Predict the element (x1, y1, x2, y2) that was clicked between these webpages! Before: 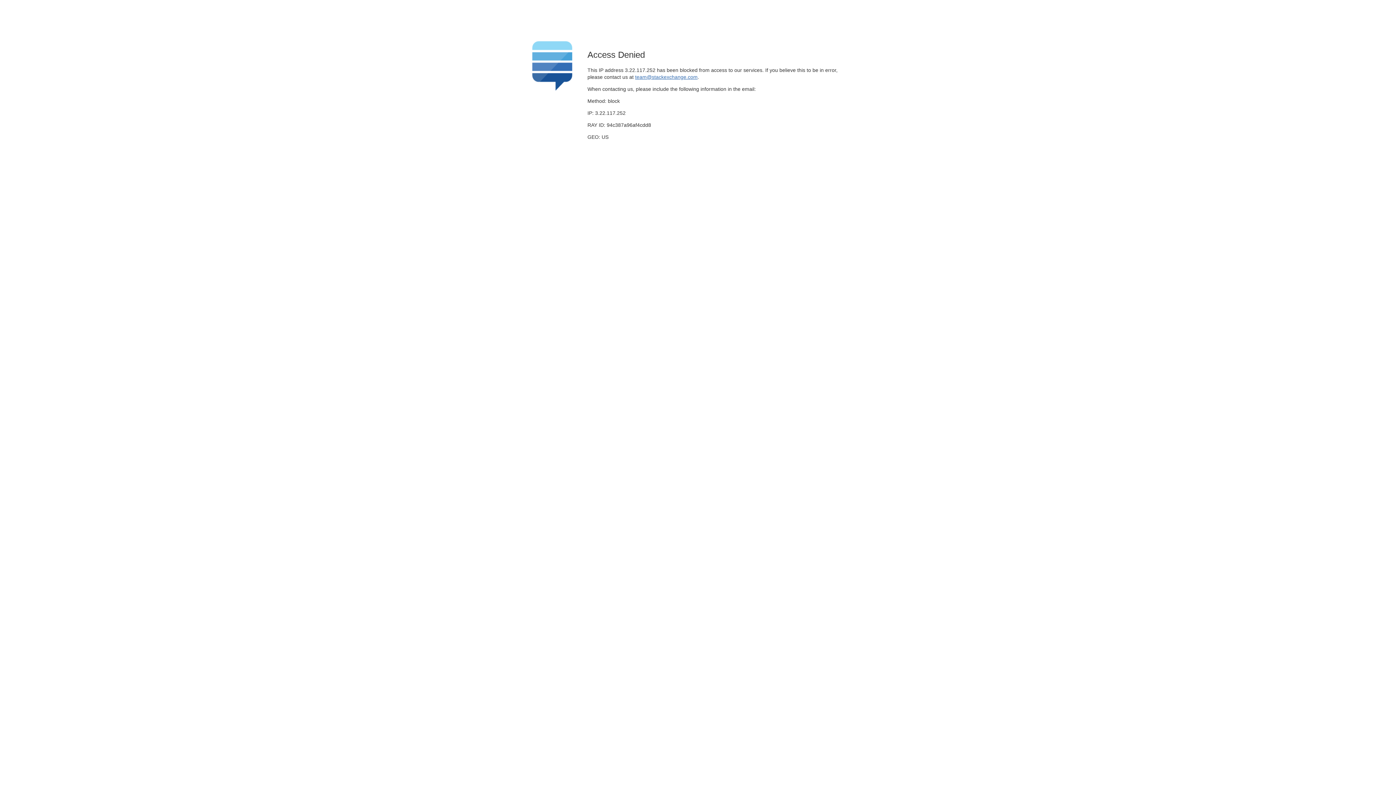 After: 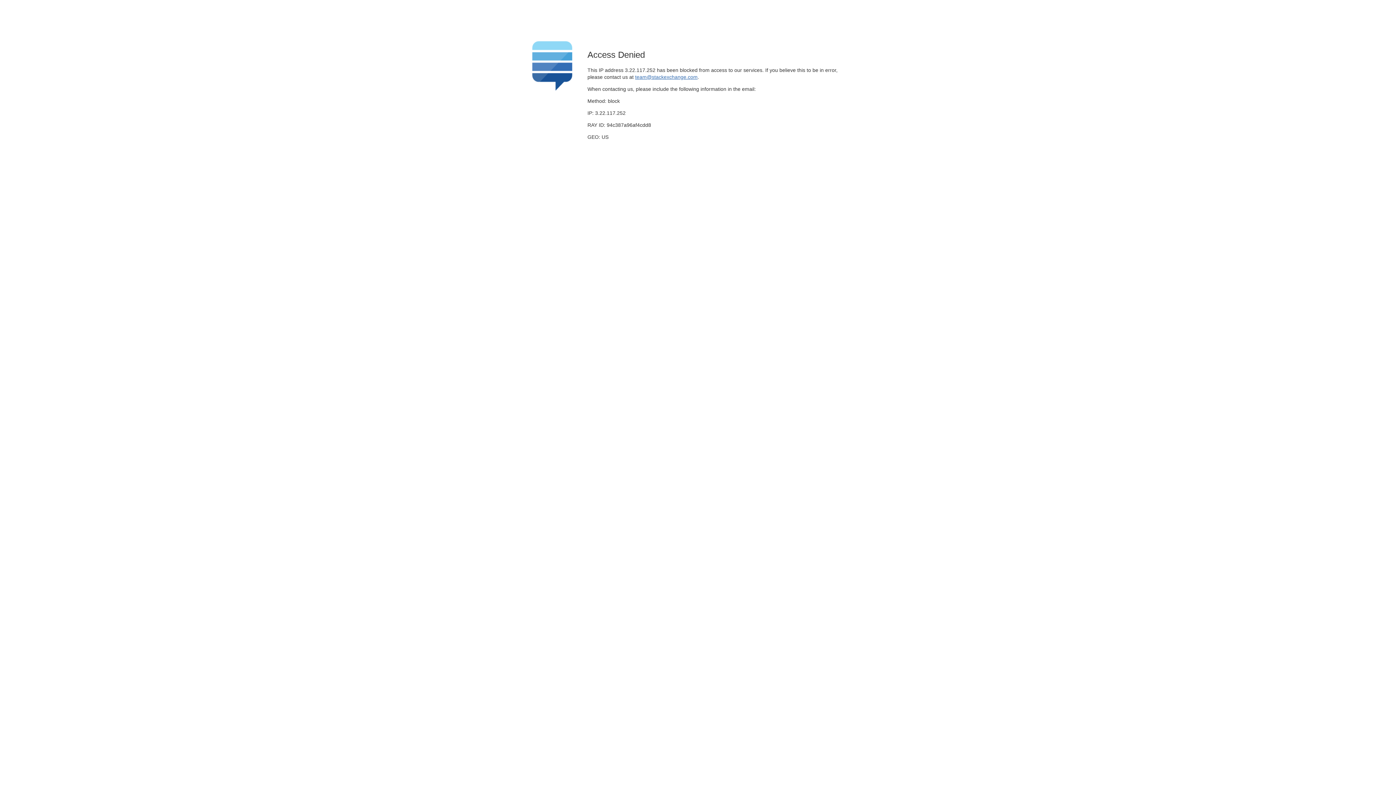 Action: label: team@stackexchange.com bbox: (635, 74, 697, 79)